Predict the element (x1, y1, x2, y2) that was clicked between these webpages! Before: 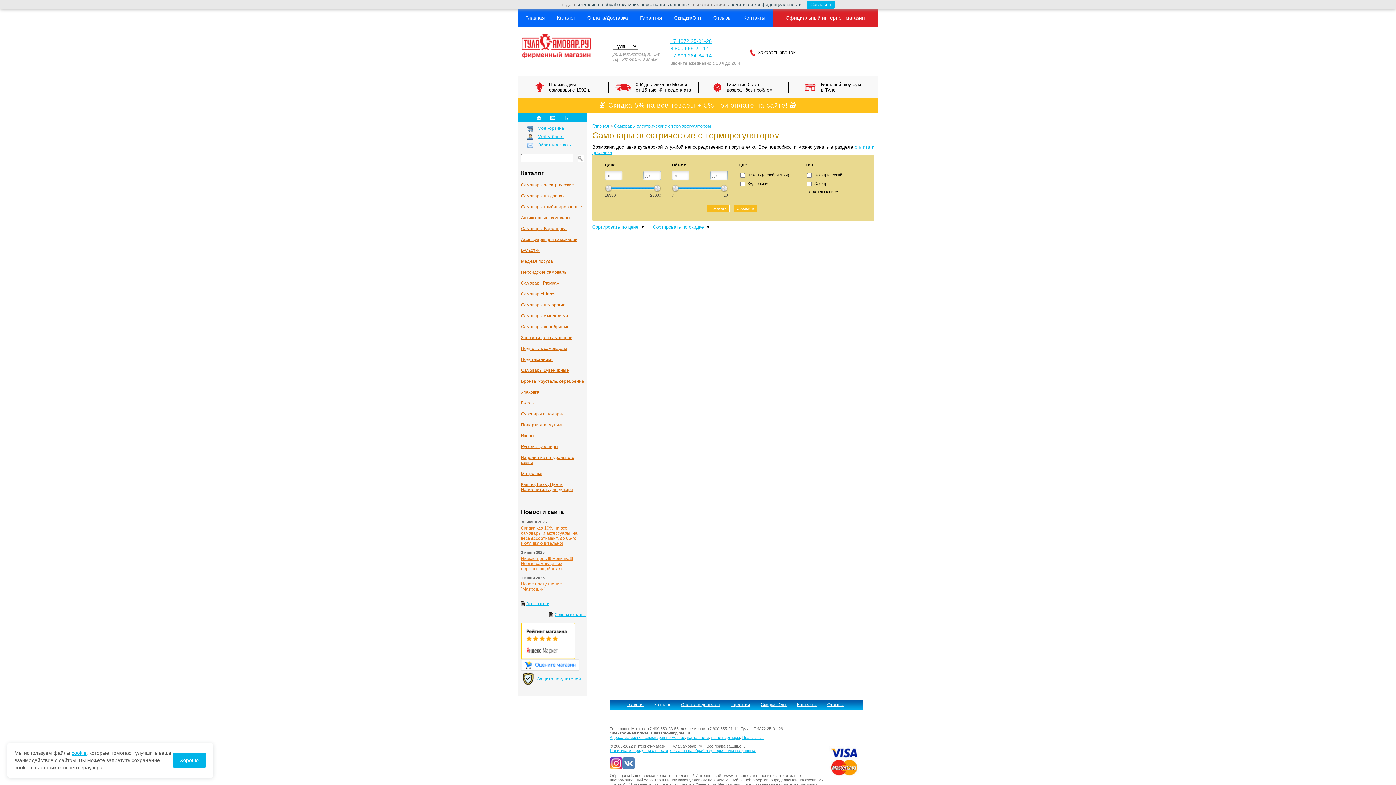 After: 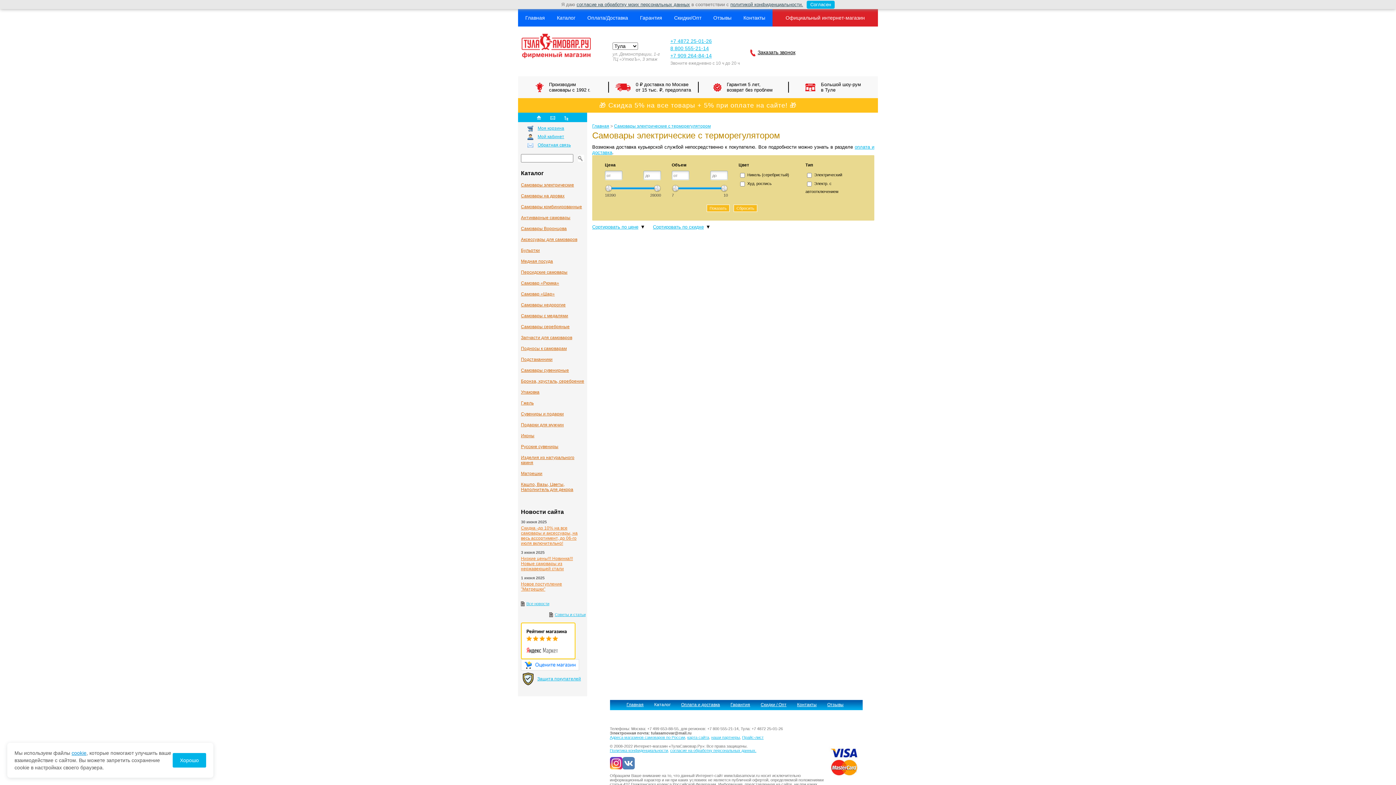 Action: label: cookie bbox: (71, 750, 86, 756)